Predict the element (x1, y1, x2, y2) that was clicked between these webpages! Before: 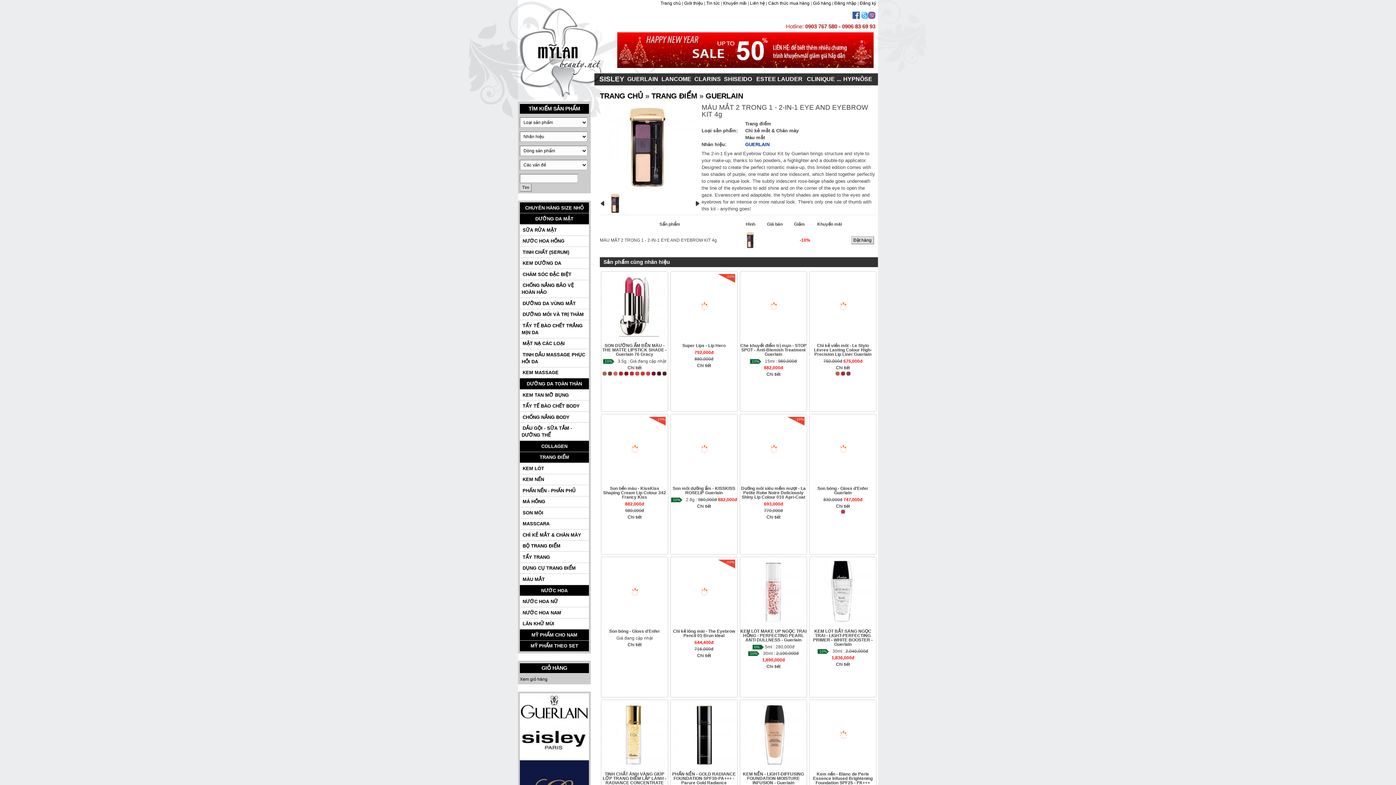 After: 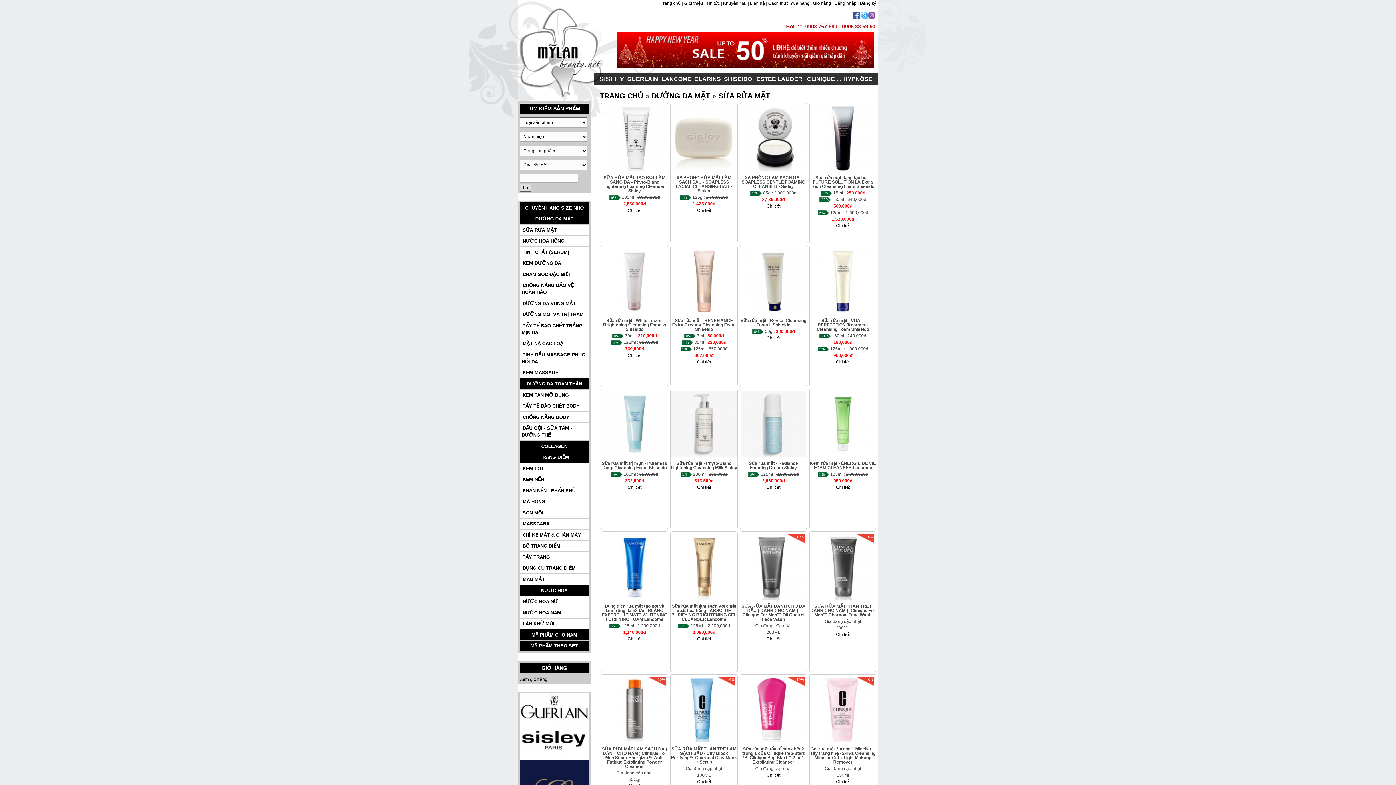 Action: bbox: (521, 226, 557, 233) label: SỮA RỬA MẶT